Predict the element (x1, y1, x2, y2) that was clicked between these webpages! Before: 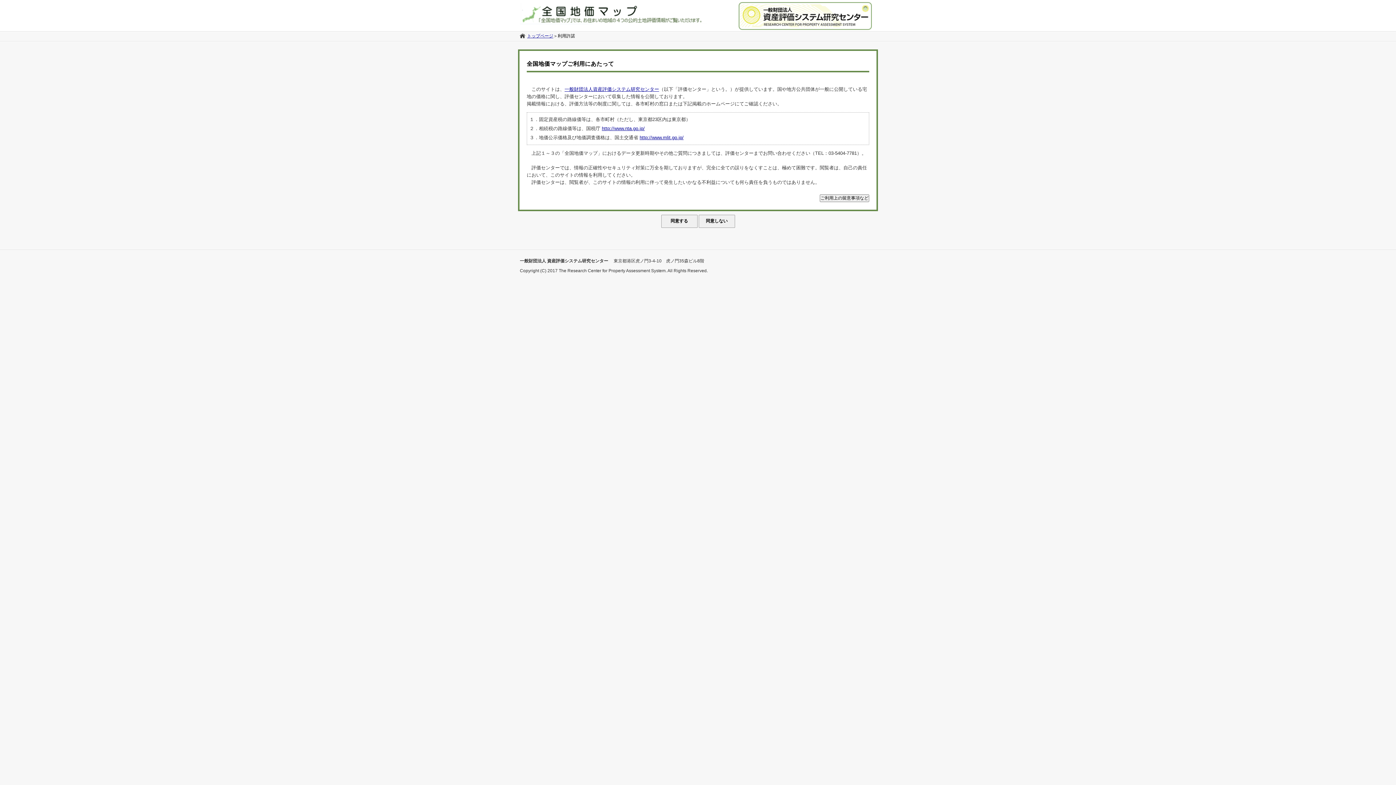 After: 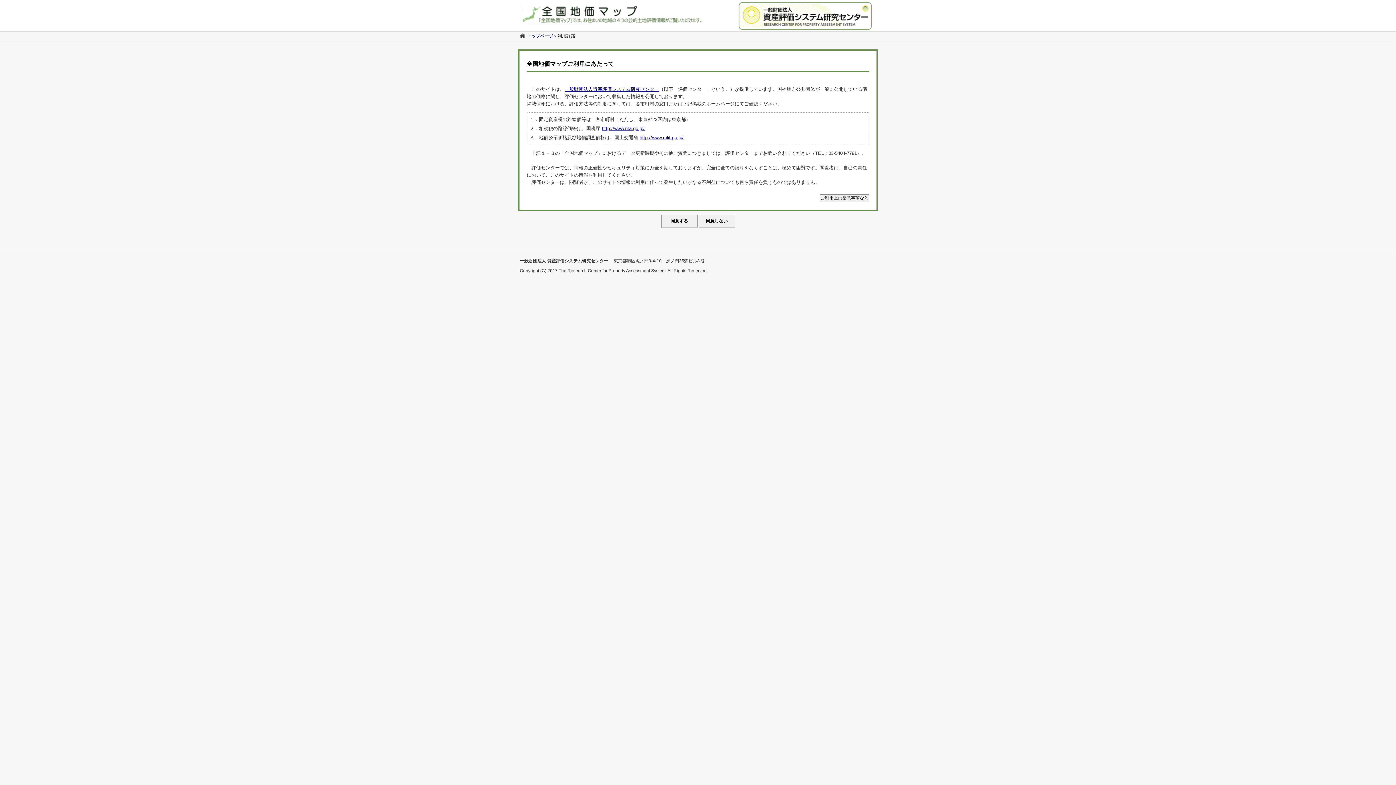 Action: bbox: (738, 23, 872, 28)